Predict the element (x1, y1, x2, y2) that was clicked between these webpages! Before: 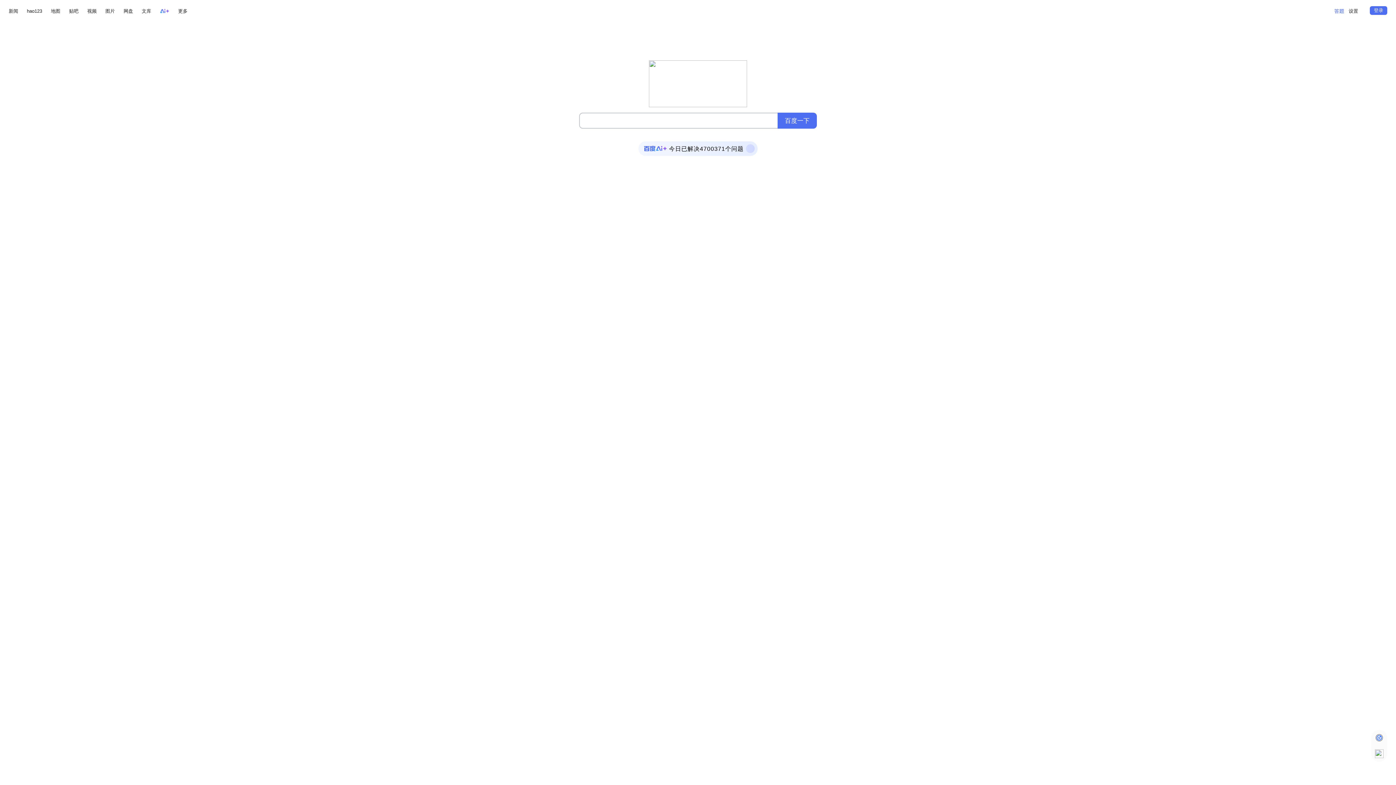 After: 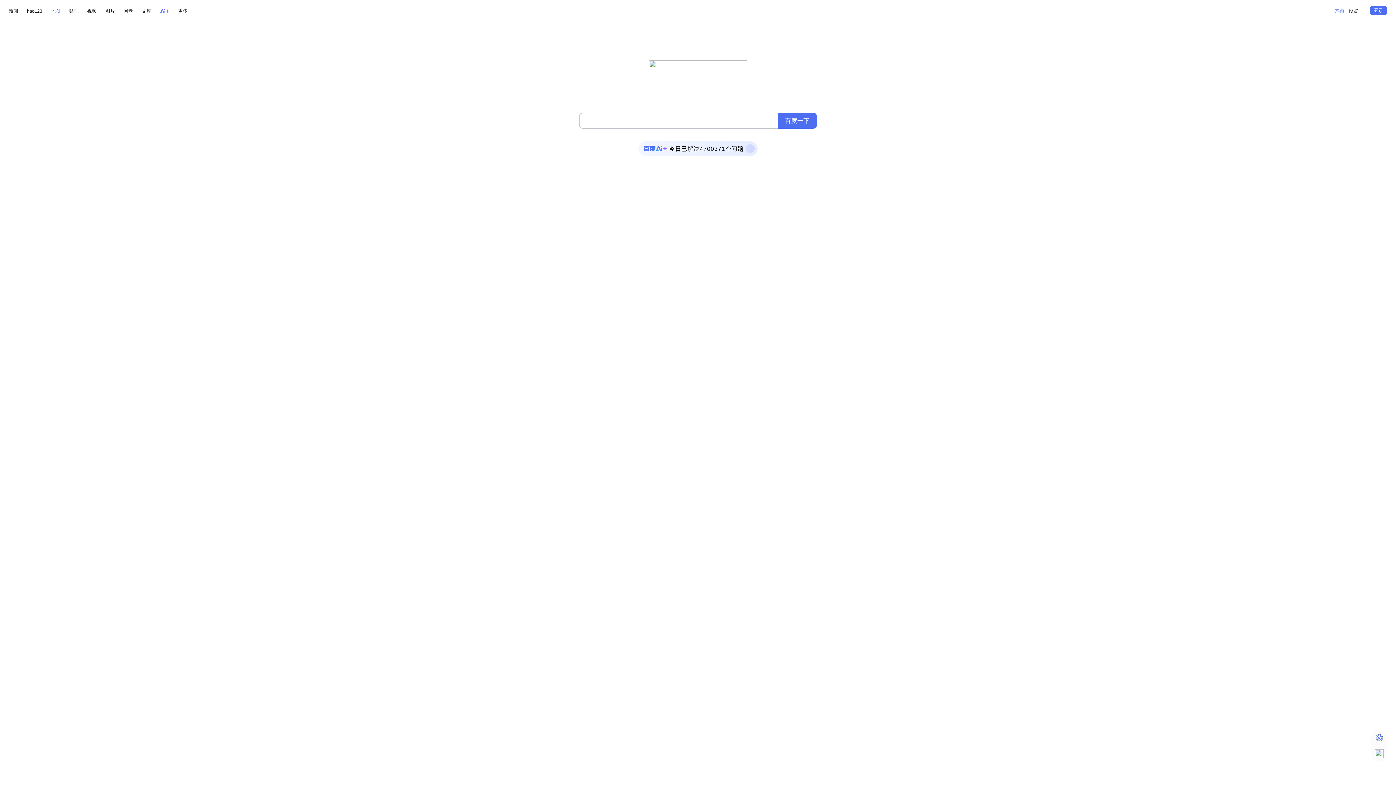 Action: label: 地图 bbox: (50, 6, 60, 15)